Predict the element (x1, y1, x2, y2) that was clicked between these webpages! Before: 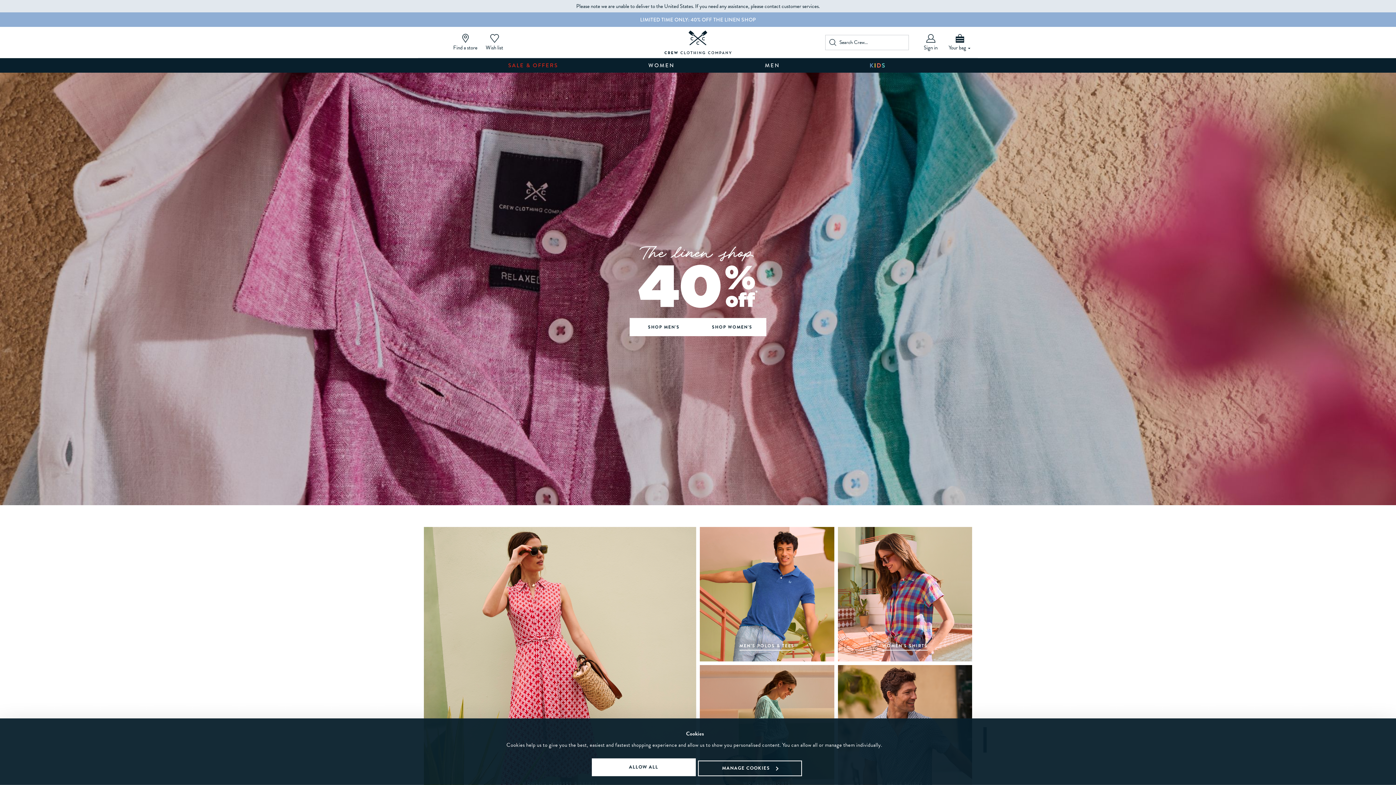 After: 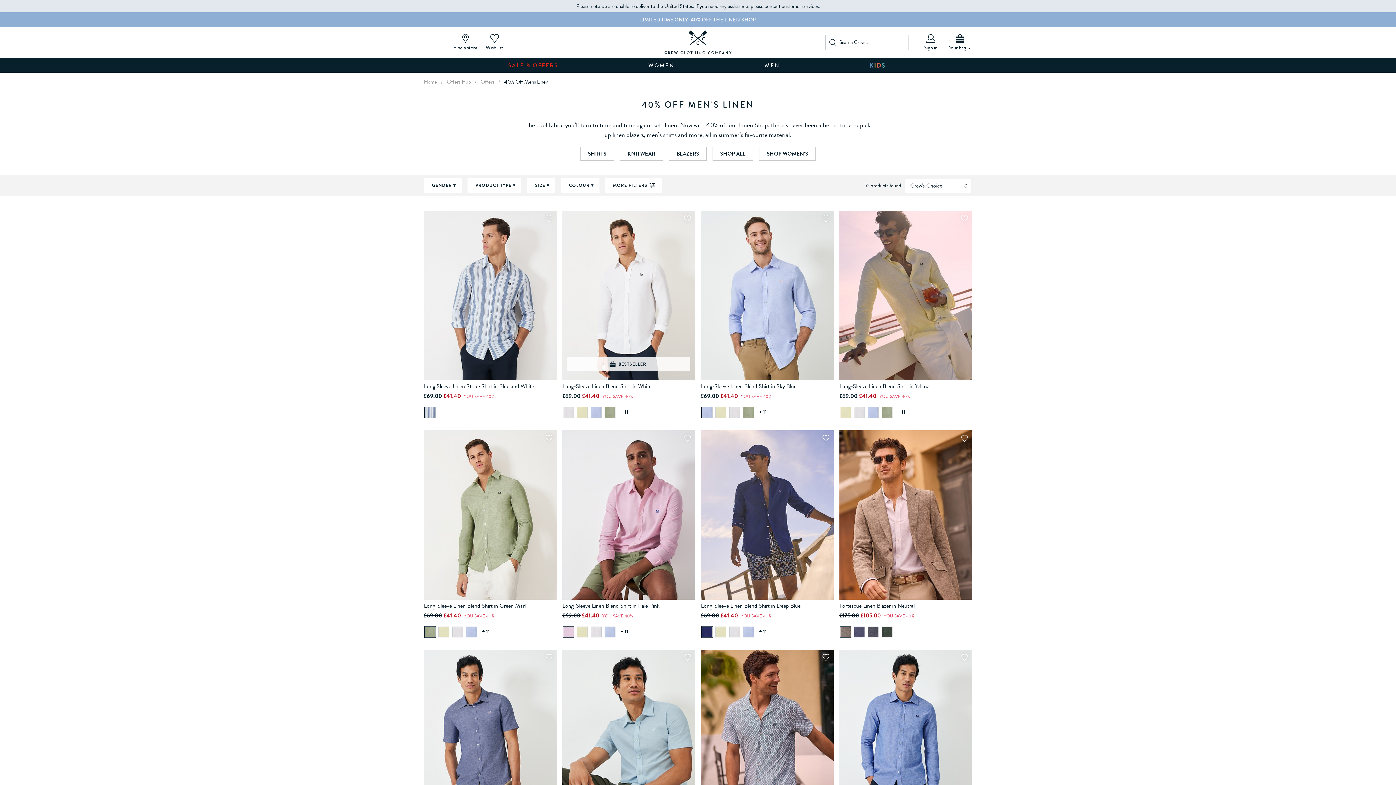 Action: label: SHOP MEN'S bbox: (629, 318, 698, 336)